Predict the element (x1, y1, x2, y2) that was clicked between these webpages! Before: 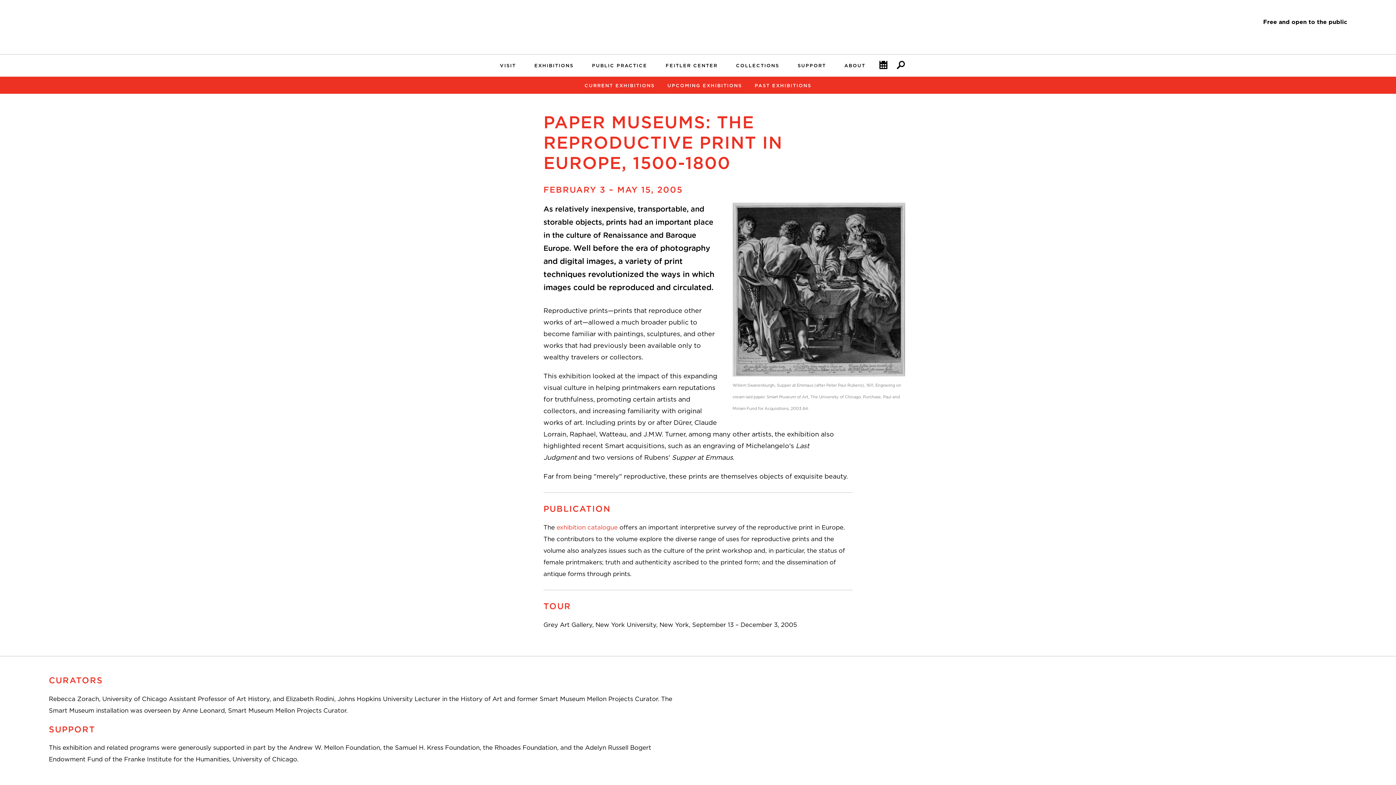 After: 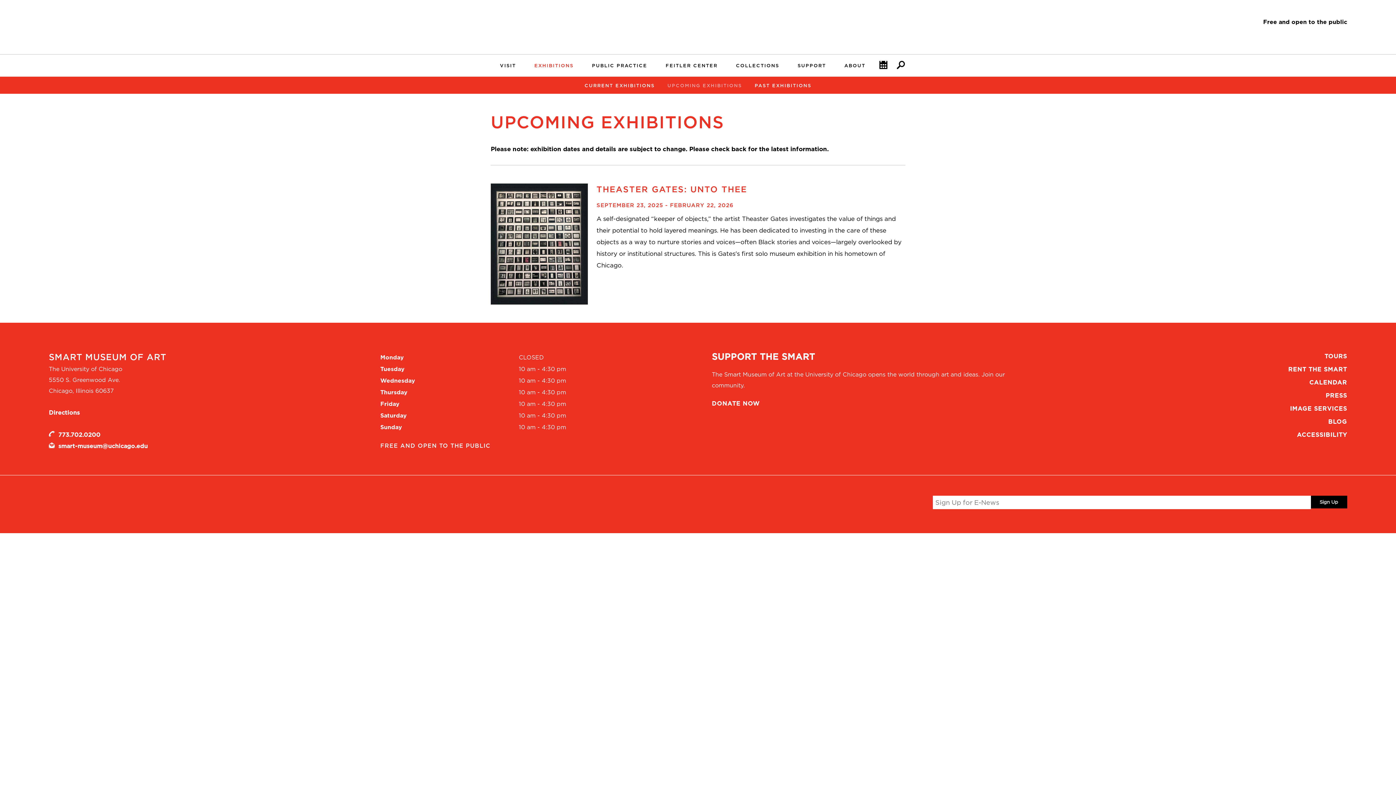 Action: label: UPCOMING EXHIBITIONS bbox: (667, 82, 742, 88)